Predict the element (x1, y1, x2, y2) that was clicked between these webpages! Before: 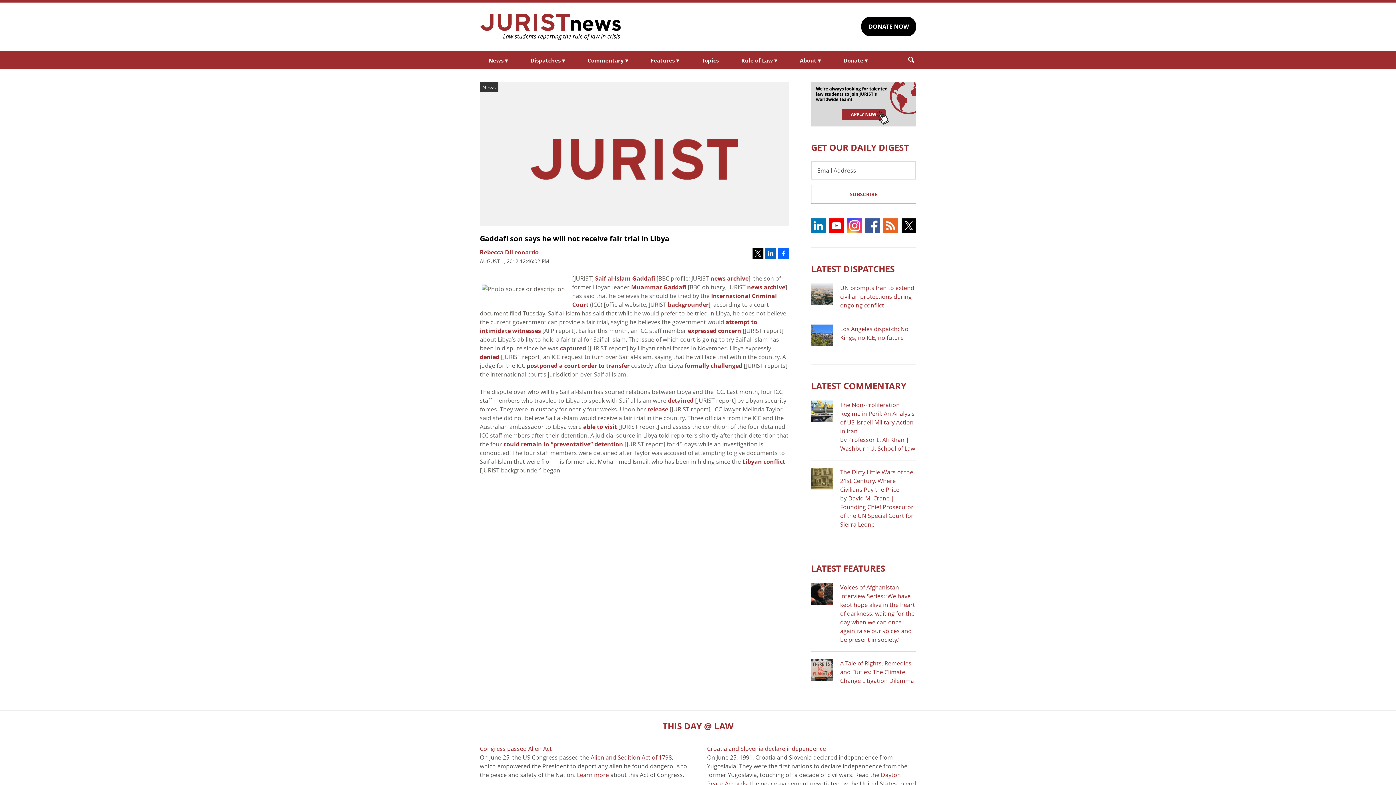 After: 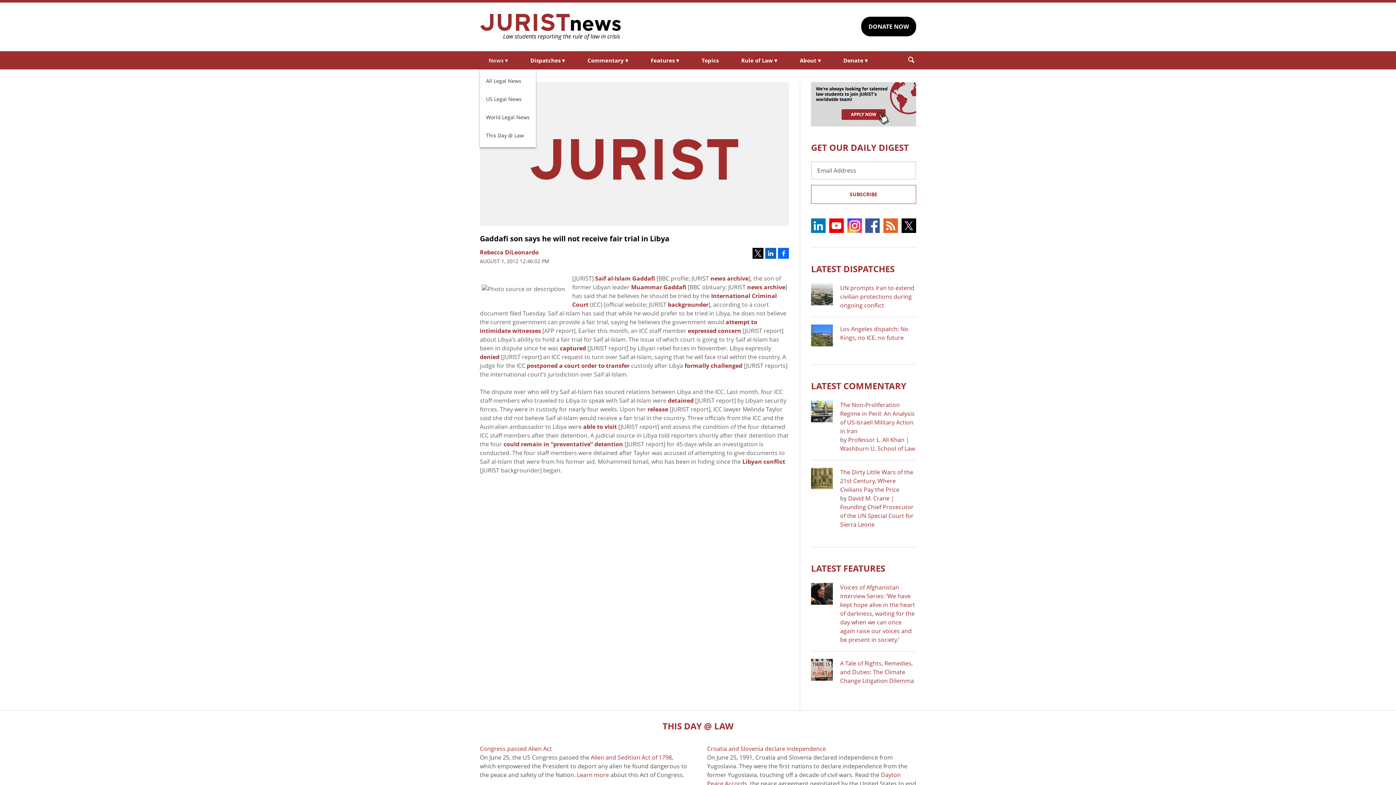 Action: bbox: (480, 51, 516, 69) label: News ▾